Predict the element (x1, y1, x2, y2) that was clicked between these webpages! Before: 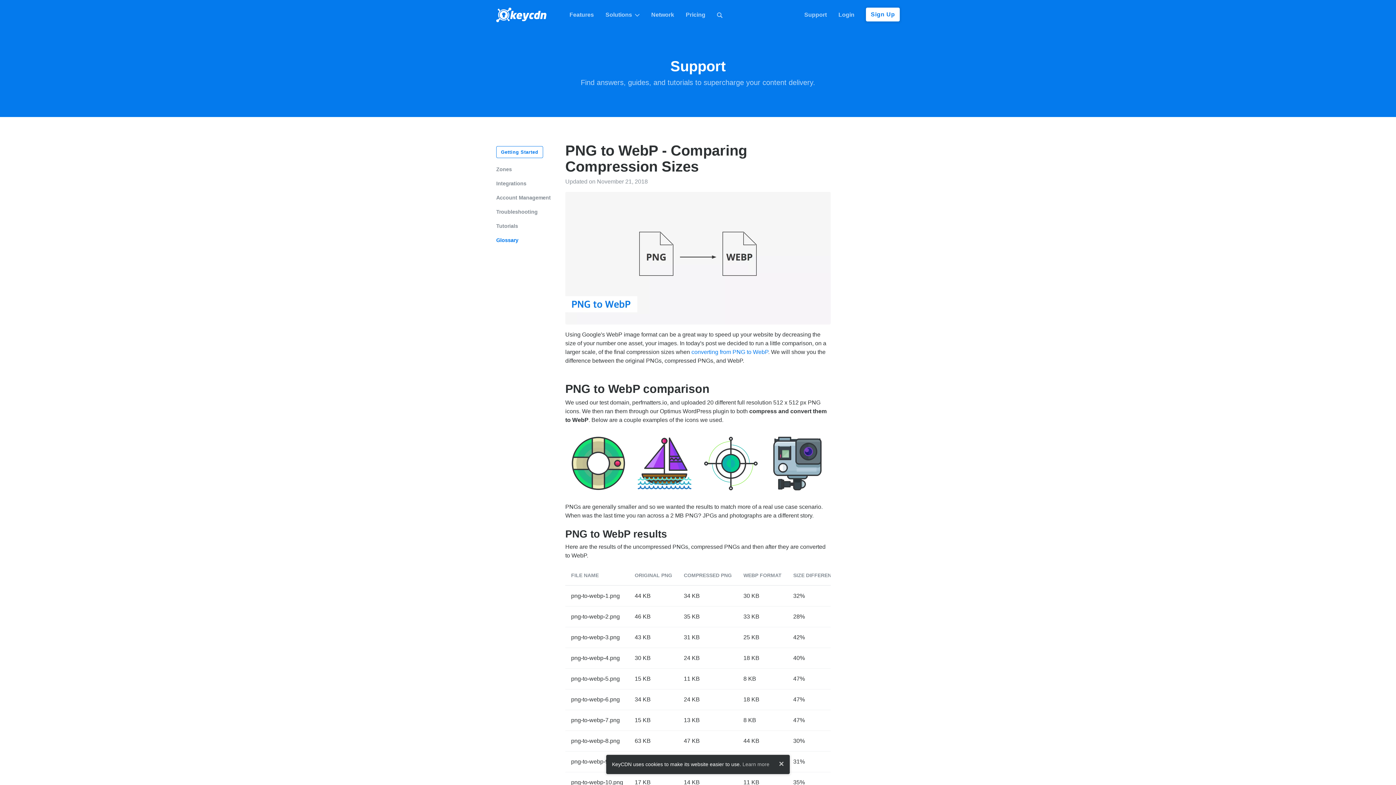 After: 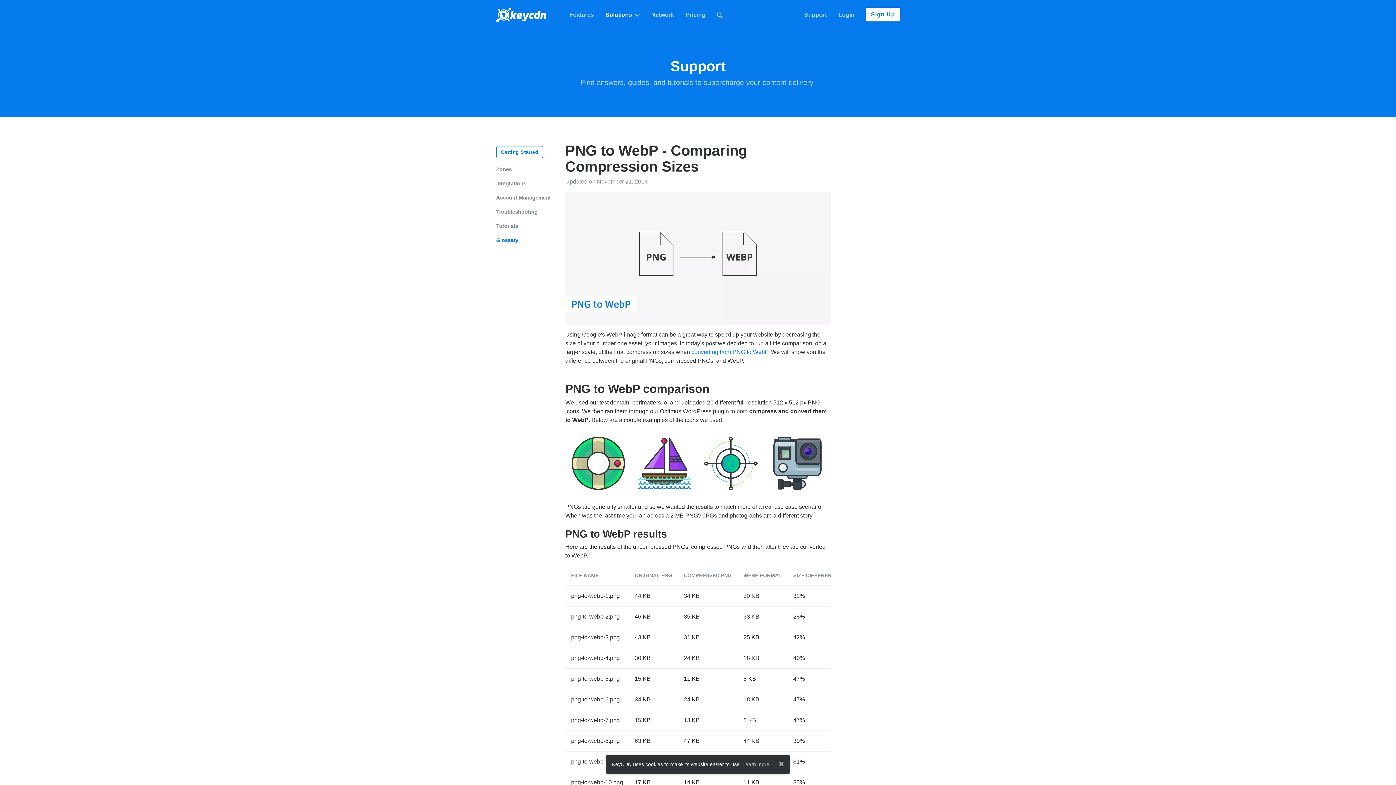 Action: label: Solutions bbox: (599, 7, 645, 22)